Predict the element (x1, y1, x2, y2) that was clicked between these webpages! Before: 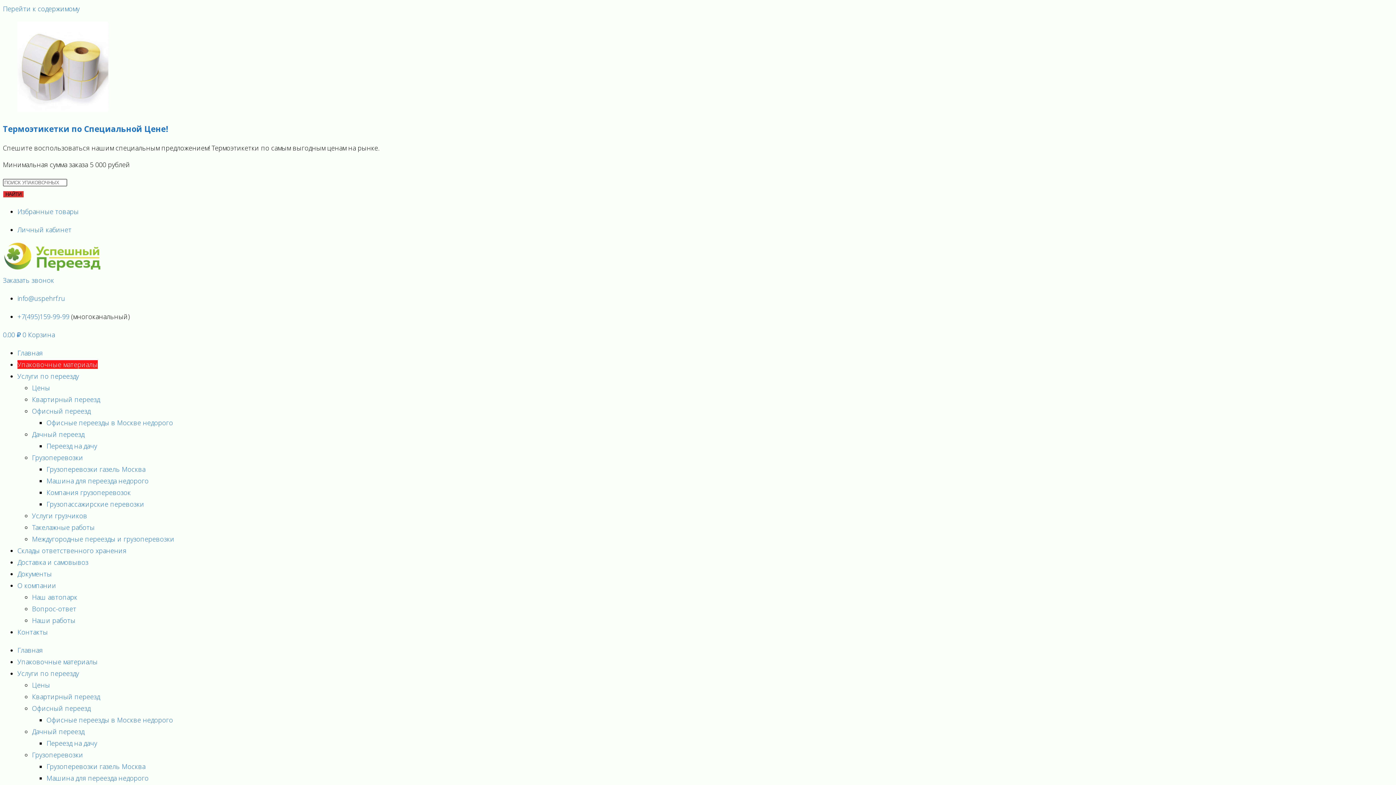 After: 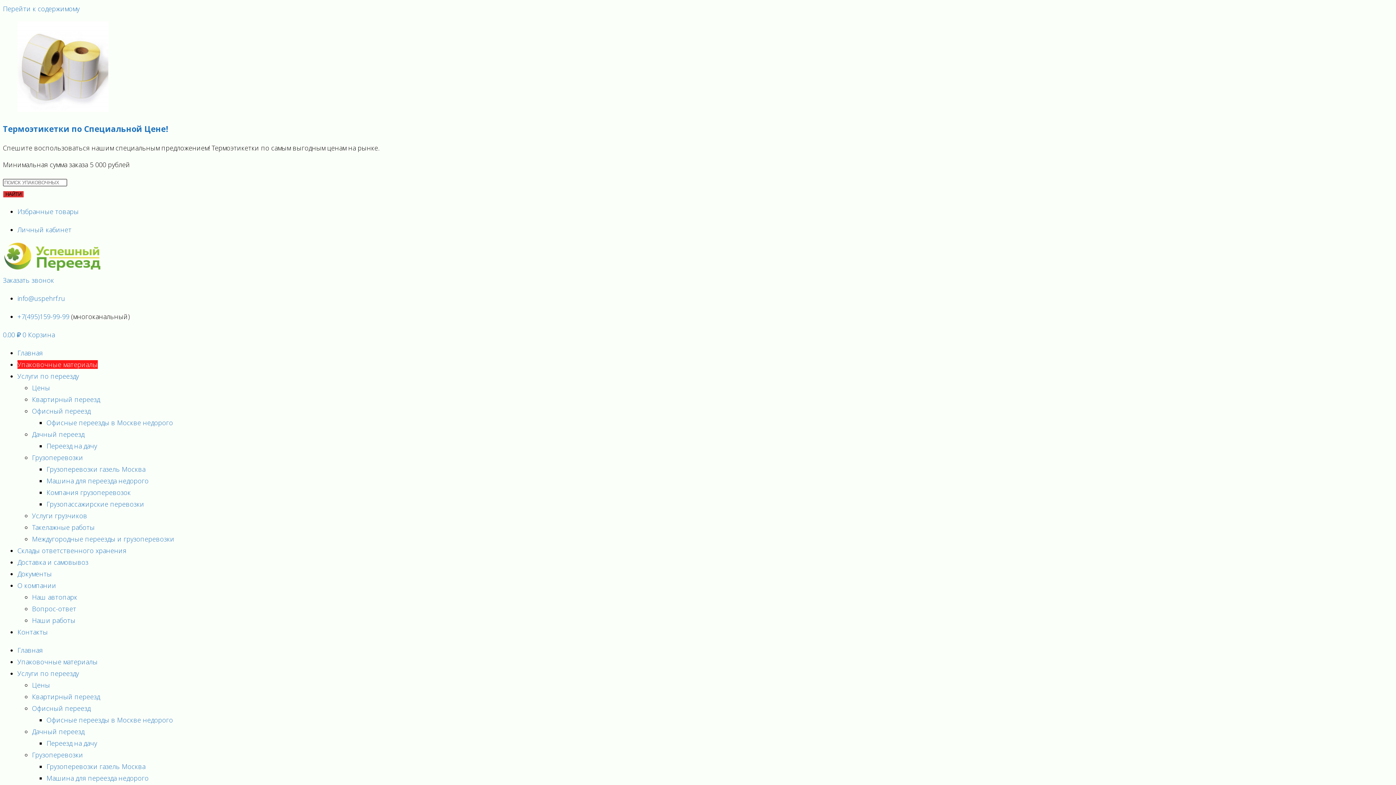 Action: bbox: (17, 372, 78, 380) label: Услуги по переезду